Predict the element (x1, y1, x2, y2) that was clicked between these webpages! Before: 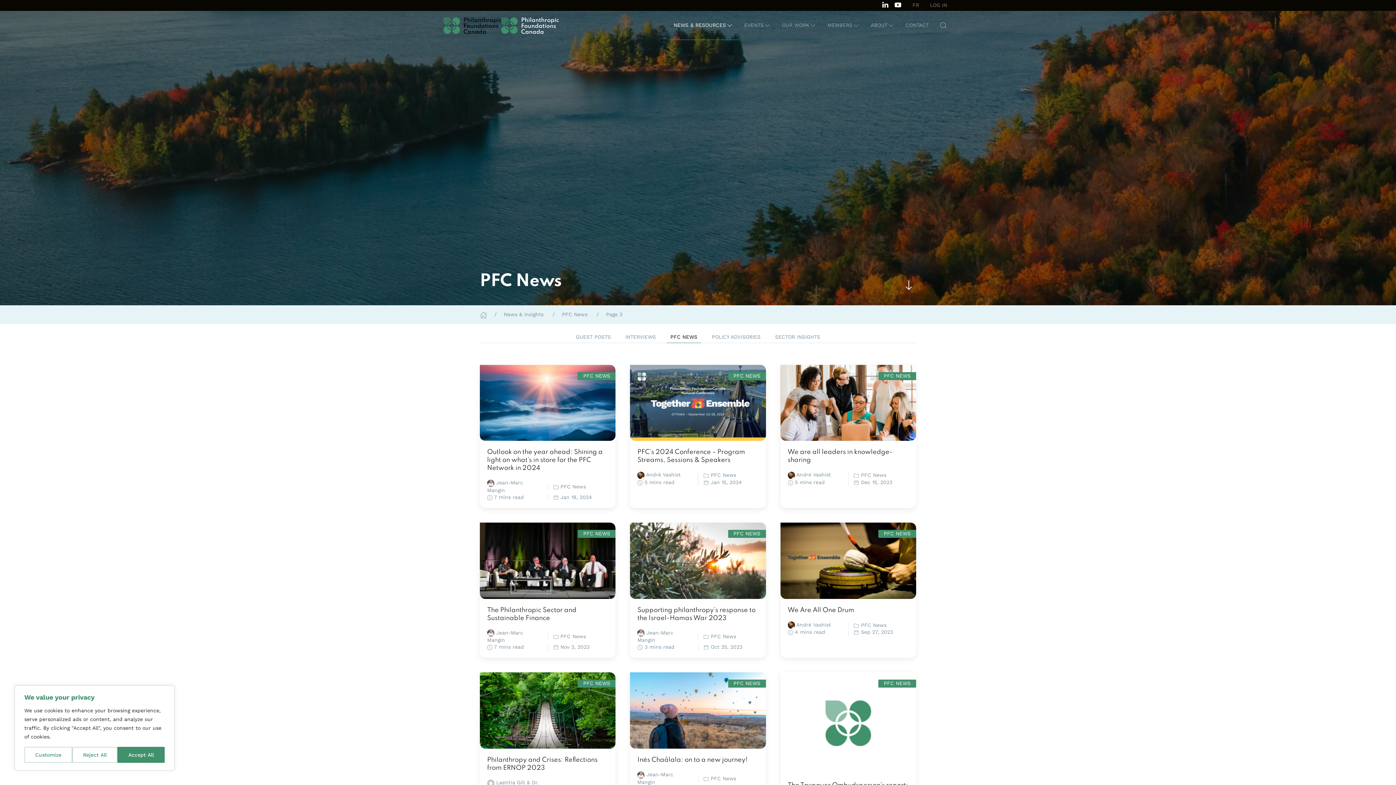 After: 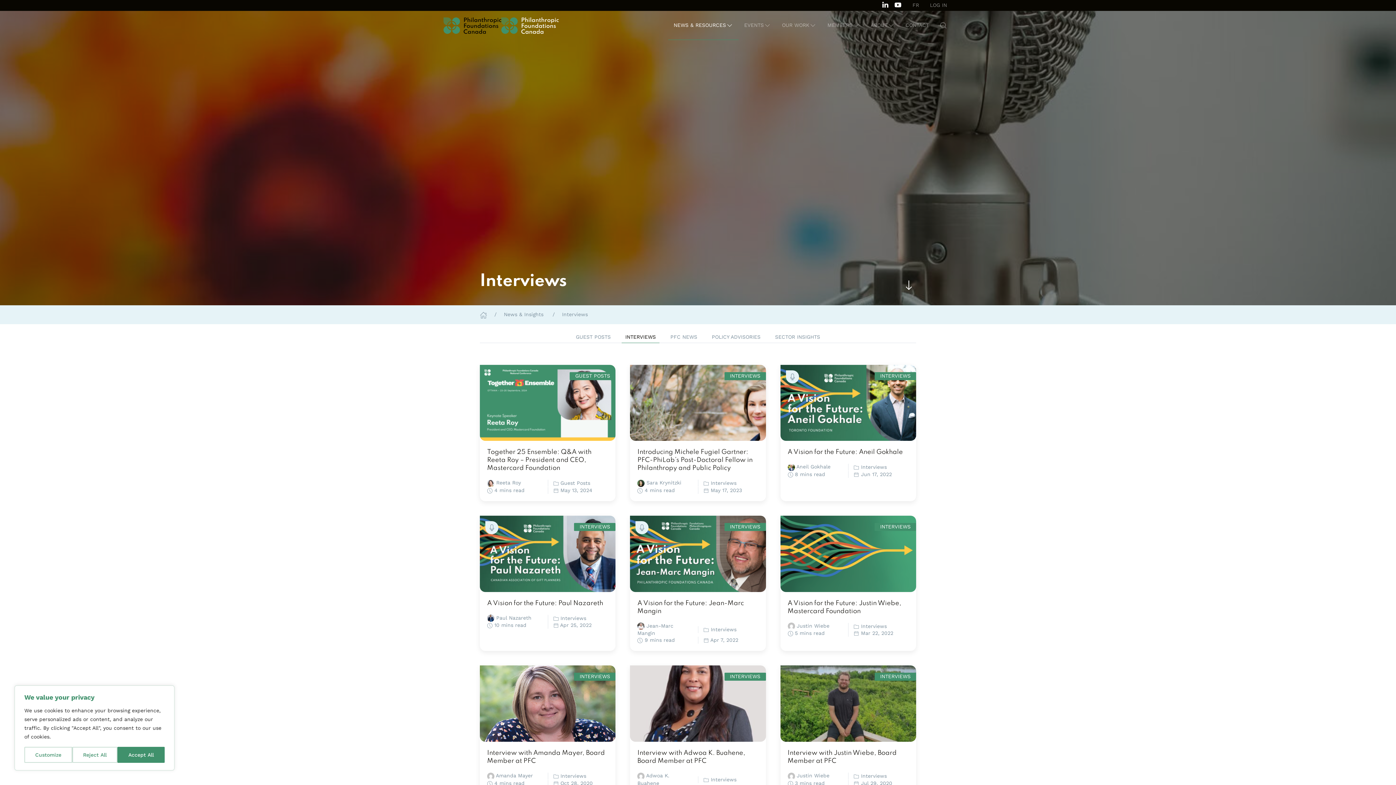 Action: label: INTERVIEWS bbox: (621, 331, 659, 343)